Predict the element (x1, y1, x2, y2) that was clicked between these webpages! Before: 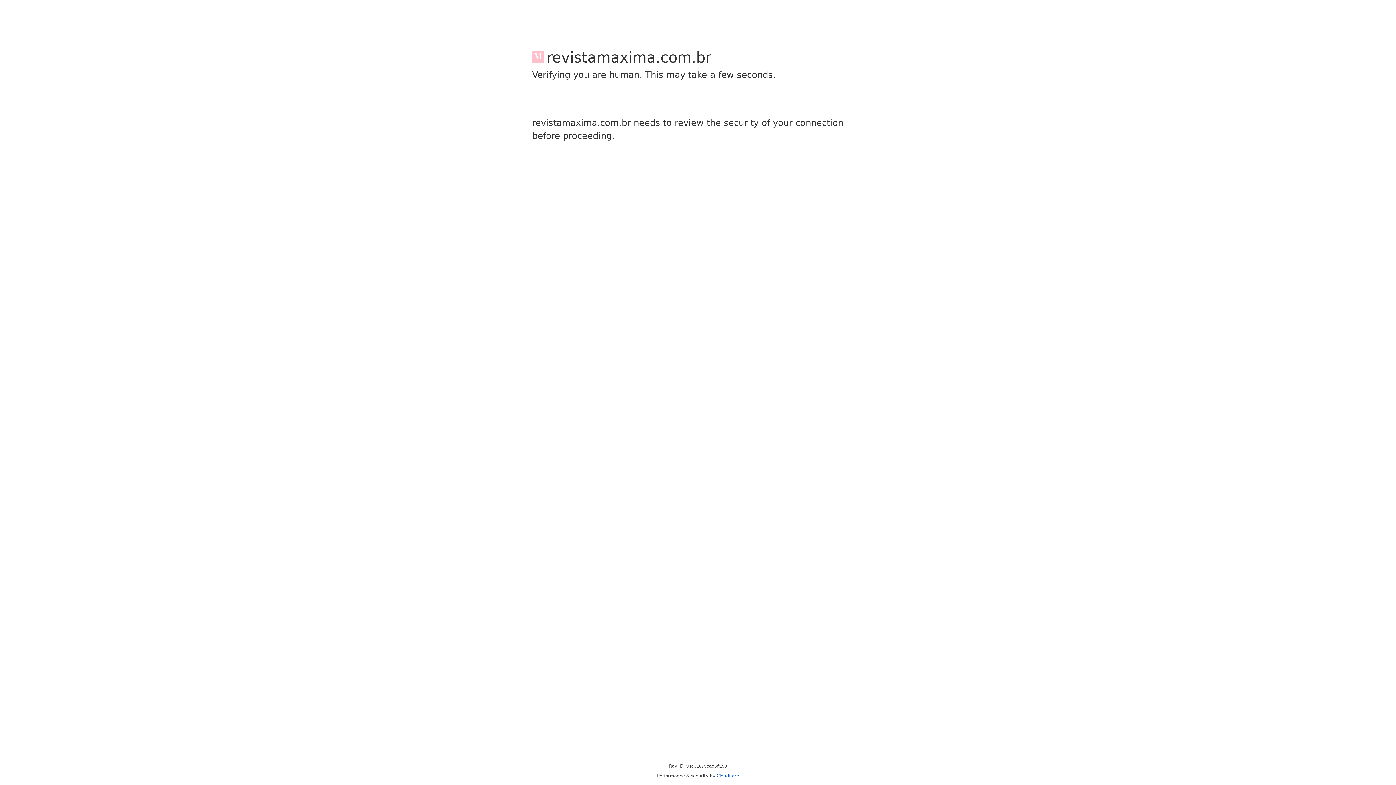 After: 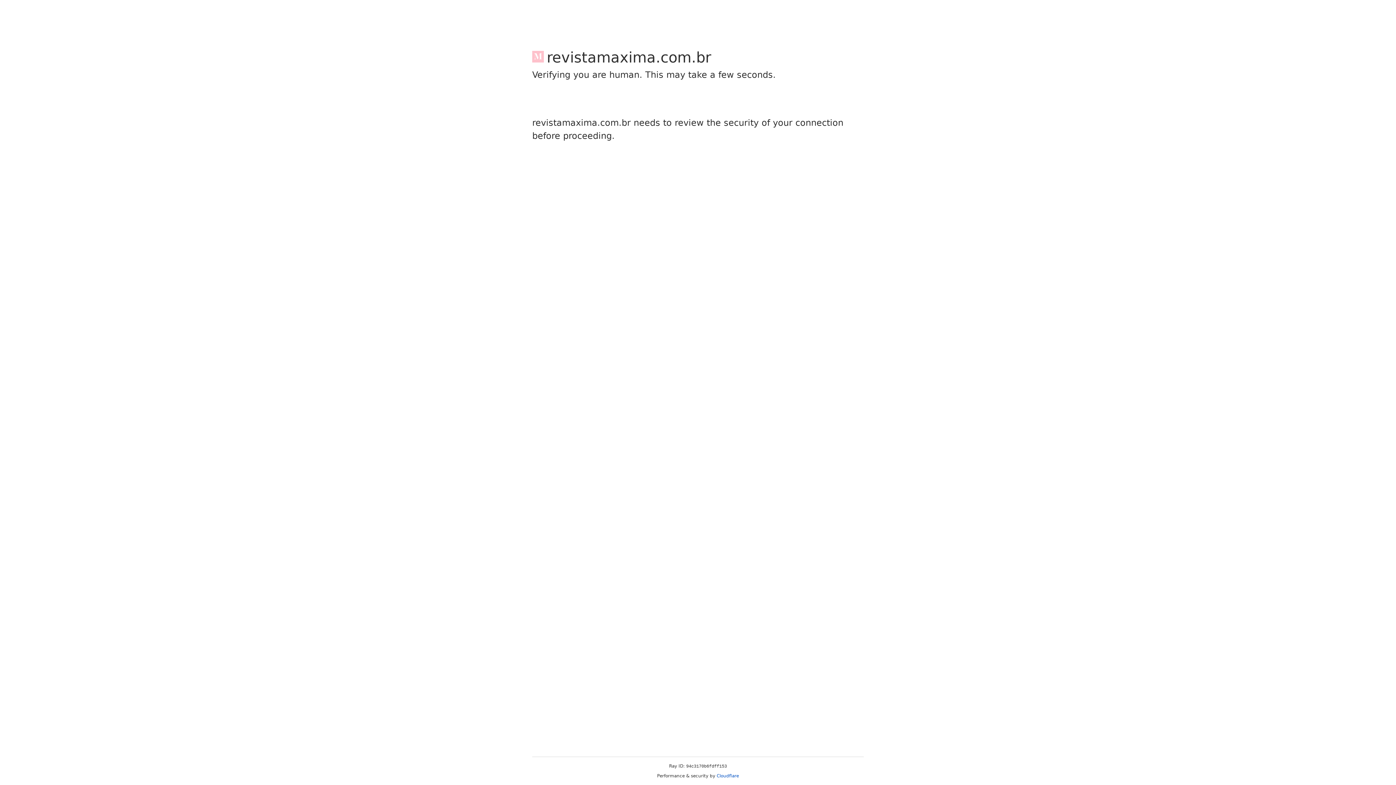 Action: bbox: (716, 773, 739, 778) label: Cloudflare